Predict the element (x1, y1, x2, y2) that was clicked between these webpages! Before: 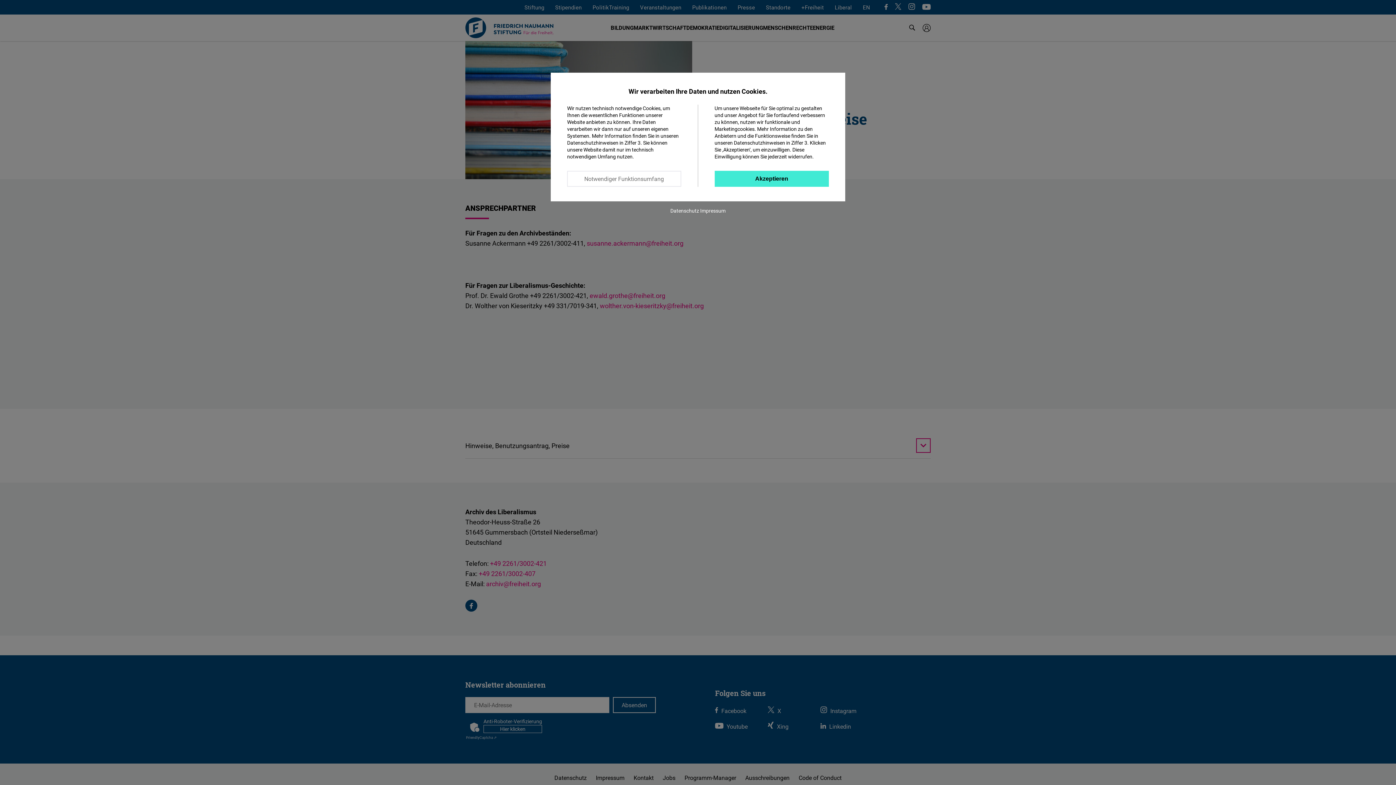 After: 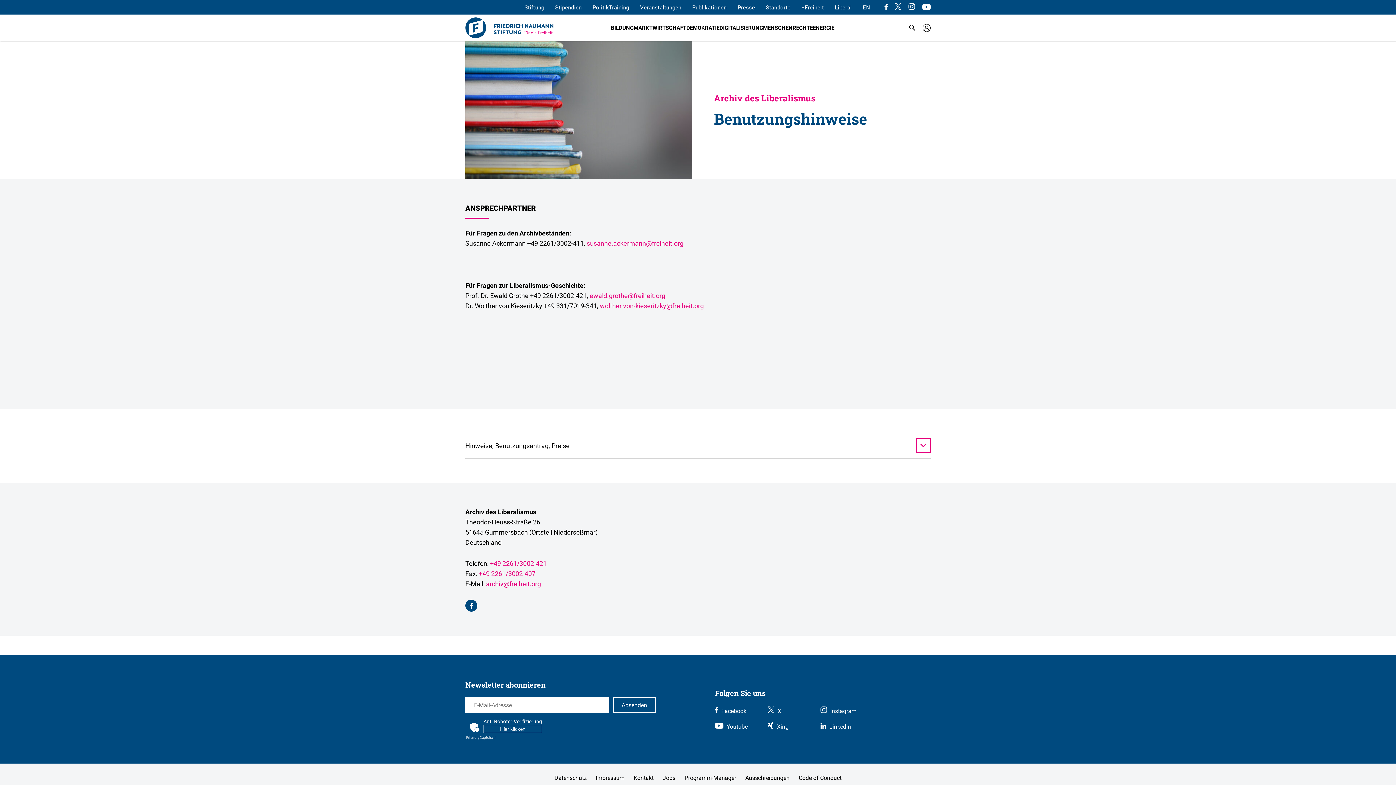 Action: bbox: (714, 170, 829, 186) label: Akzeptieren